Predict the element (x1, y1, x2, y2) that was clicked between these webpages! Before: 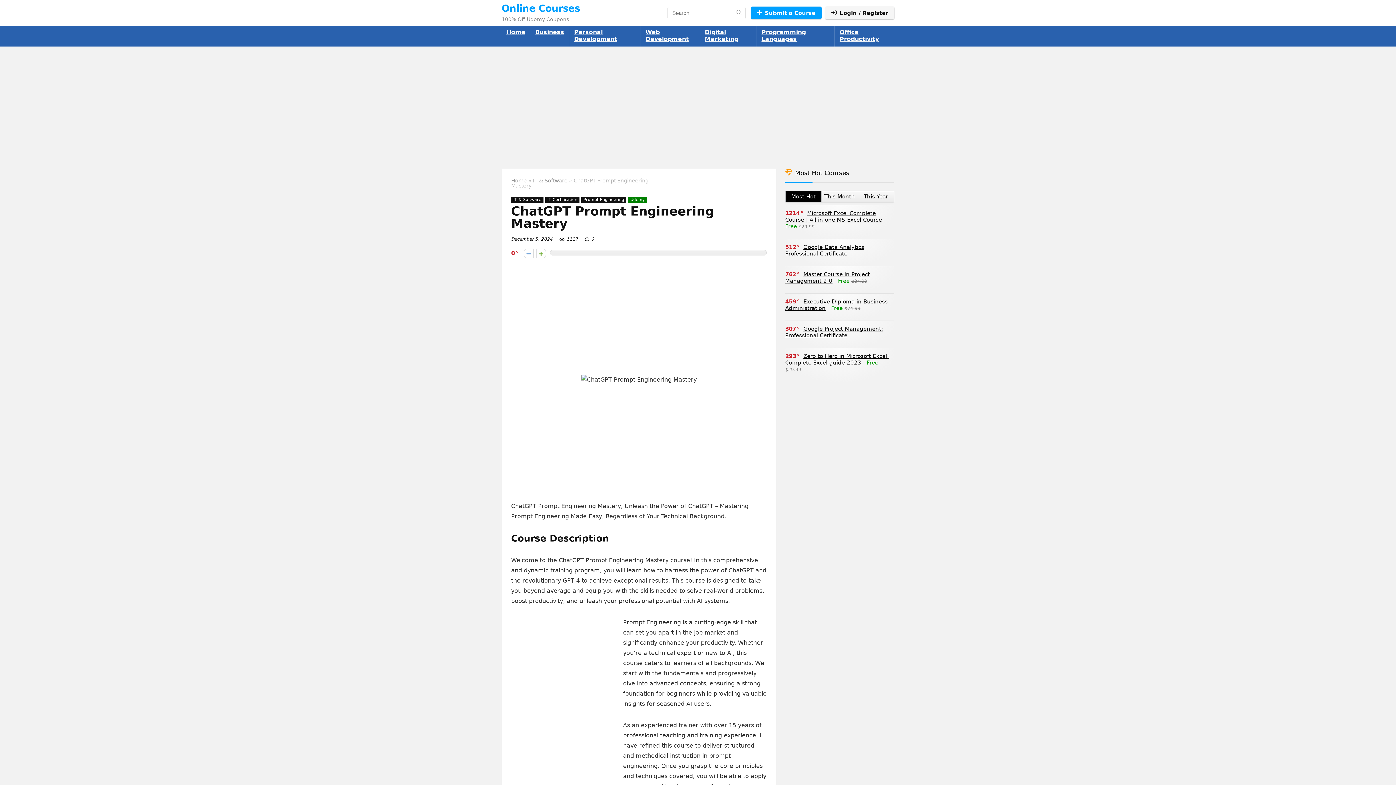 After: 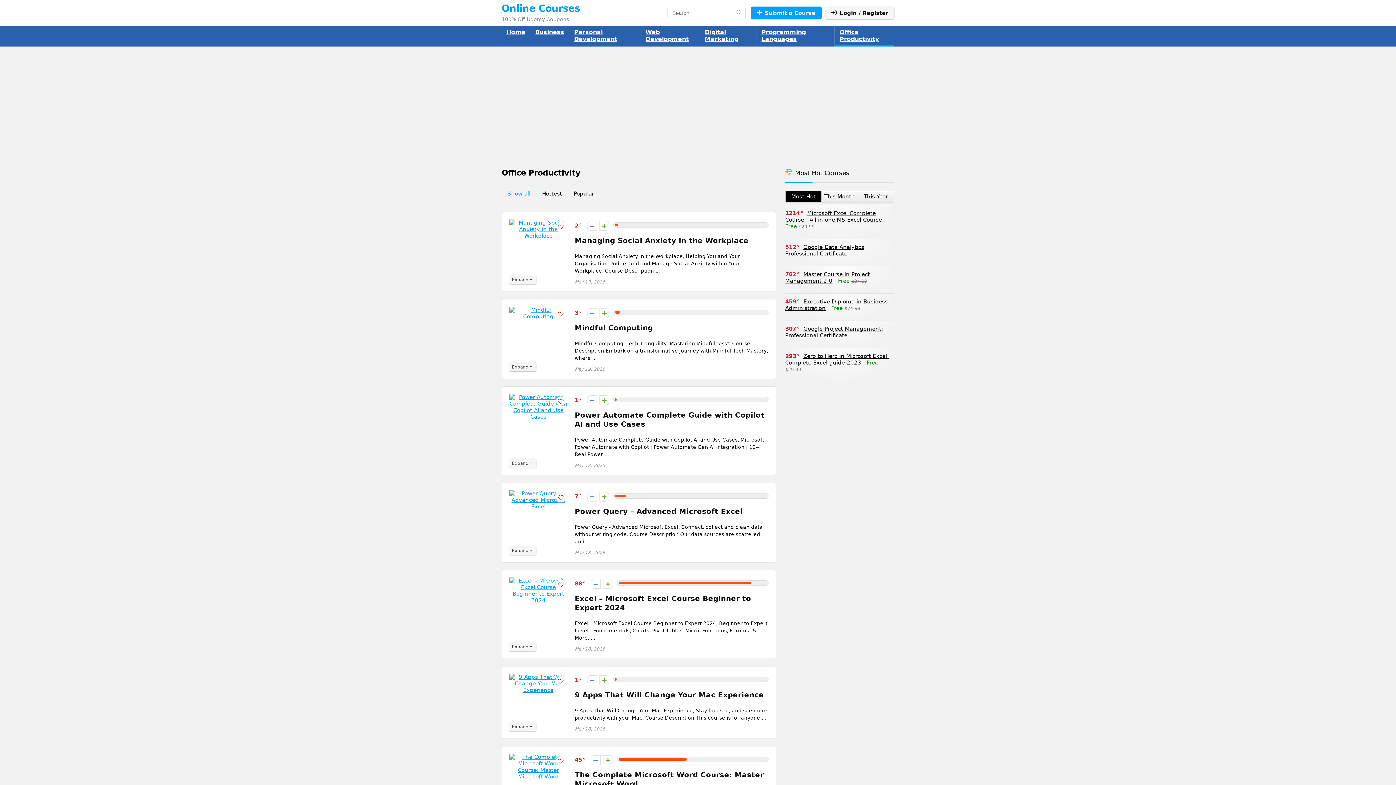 Action: bbox: (835, 25, 894, 46) label: Office Productivity